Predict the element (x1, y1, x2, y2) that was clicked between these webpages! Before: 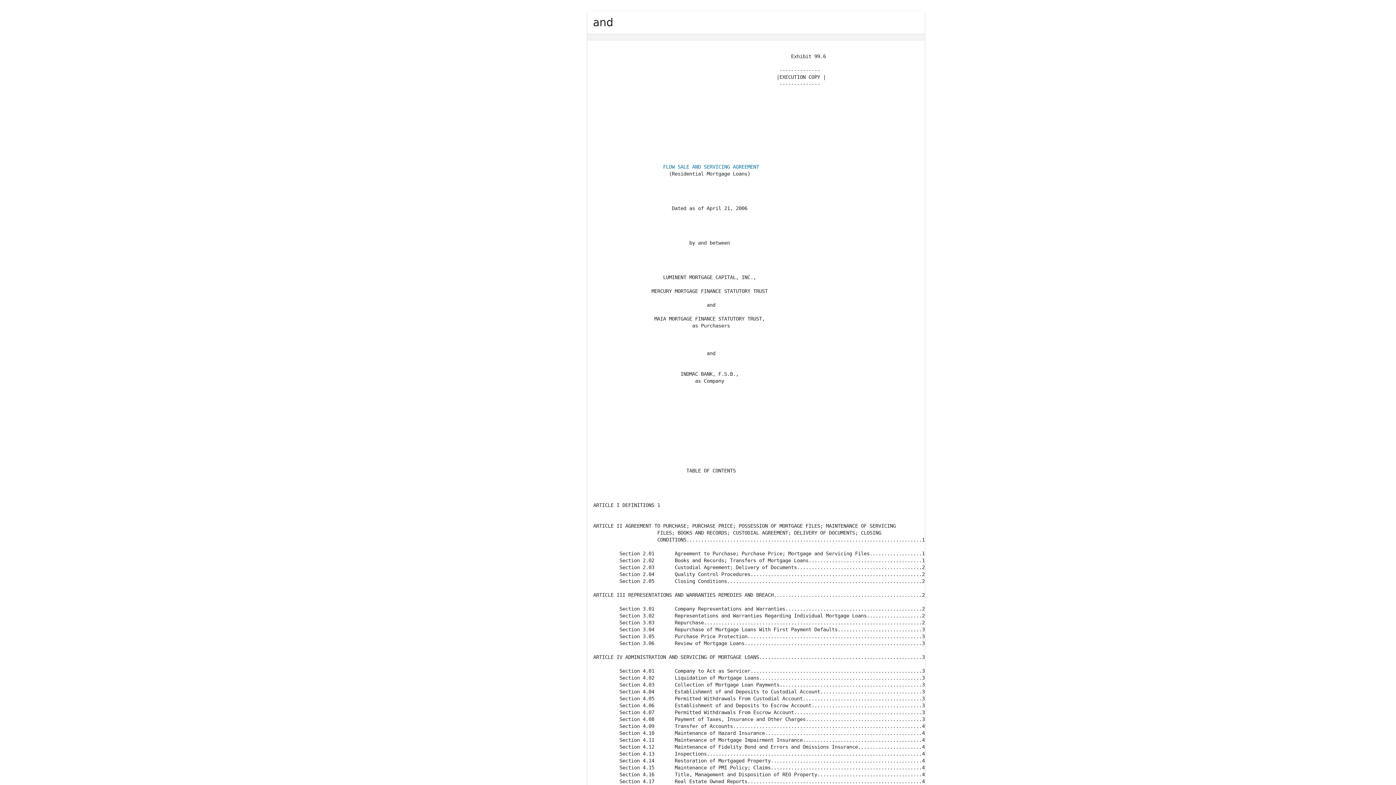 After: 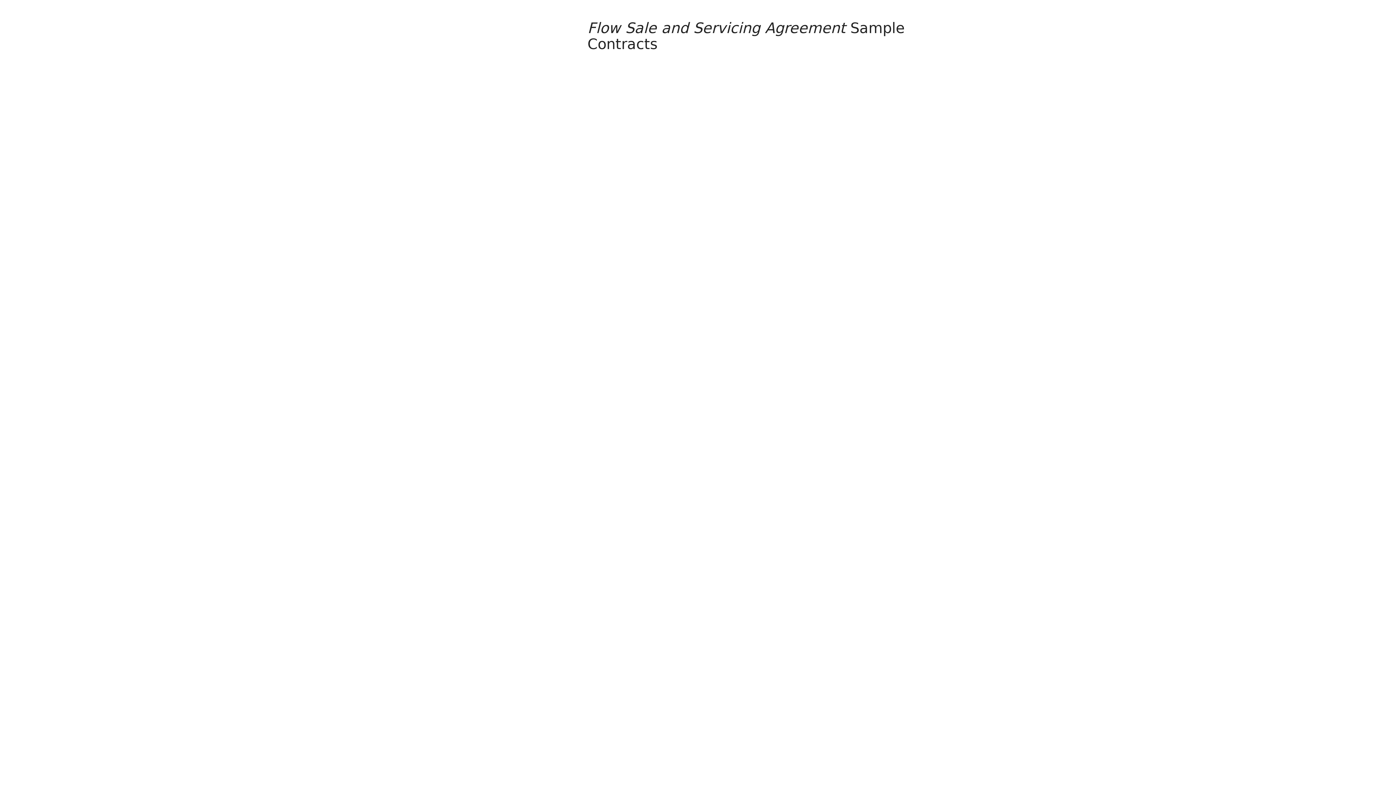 Action: bbox: (663, 164, 759, 169) label: FLOW SALE AND SERVICING AGREEMENT